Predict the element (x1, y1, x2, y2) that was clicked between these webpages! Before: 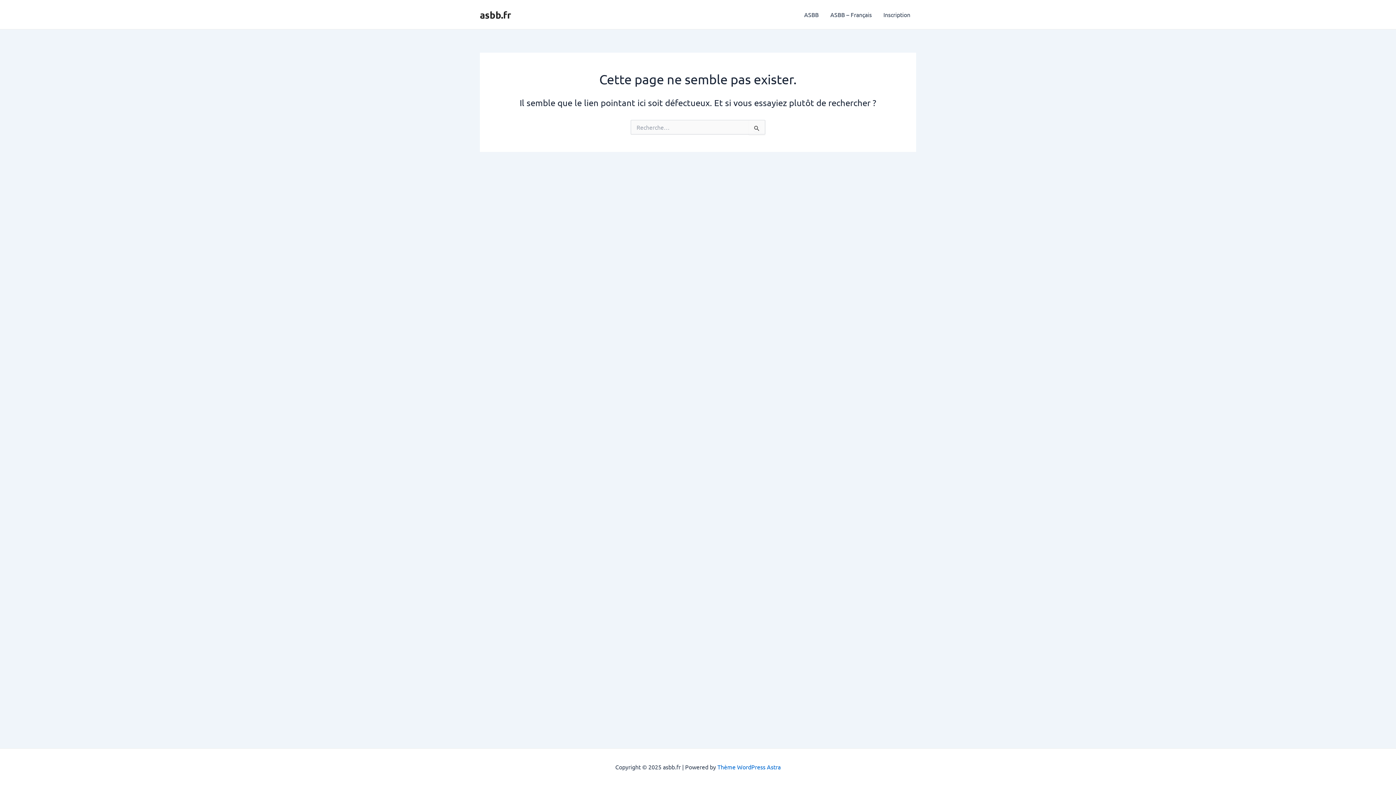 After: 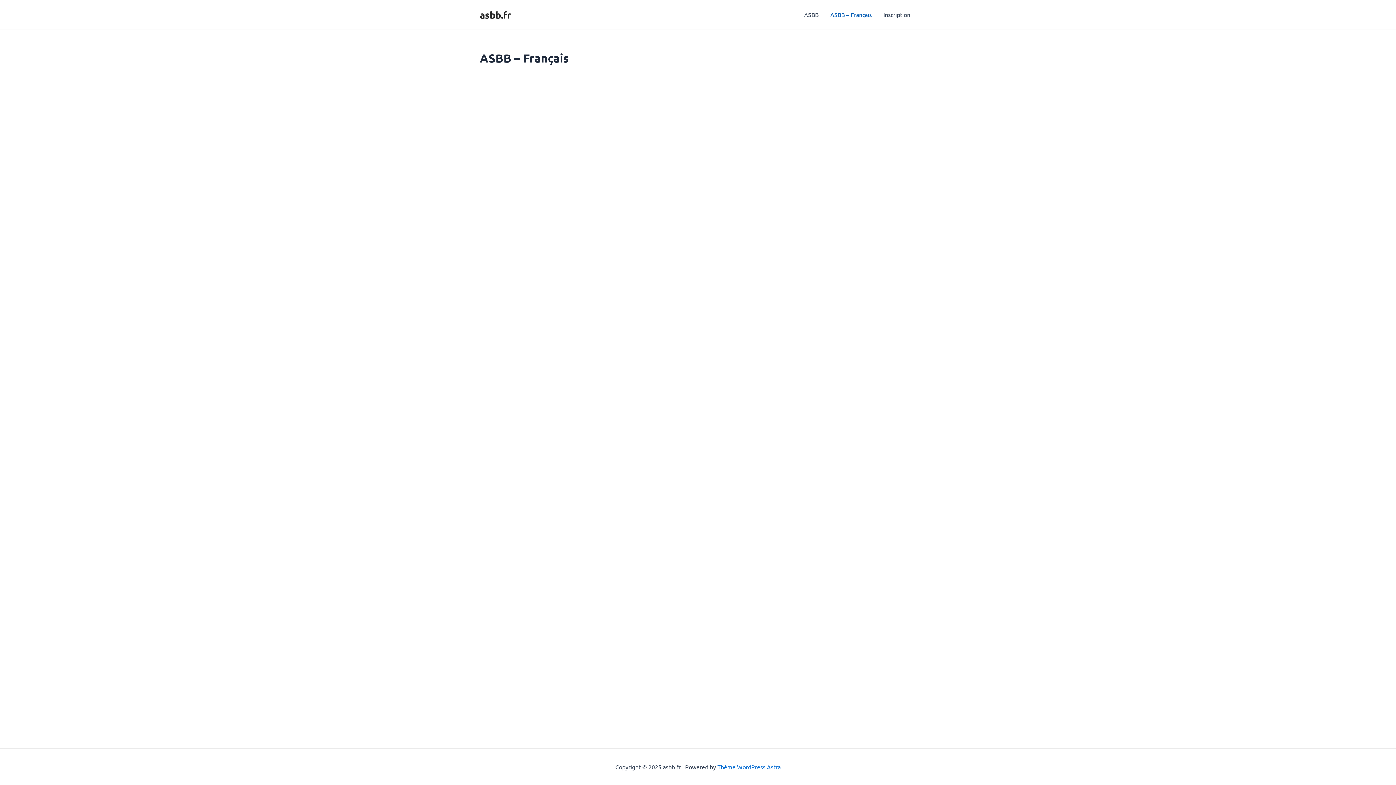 Action: label: ASBB – Français bbox: (824, 0, 877, 29)